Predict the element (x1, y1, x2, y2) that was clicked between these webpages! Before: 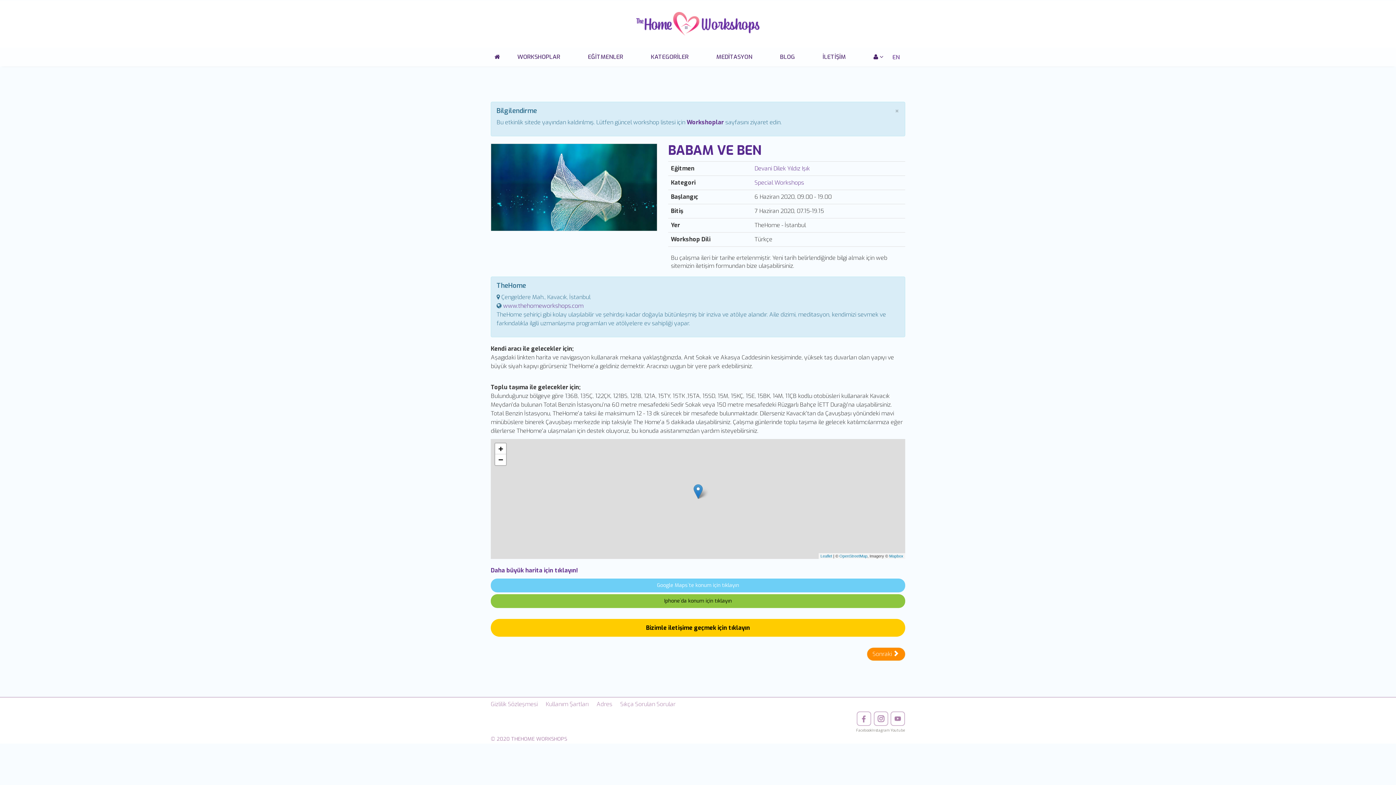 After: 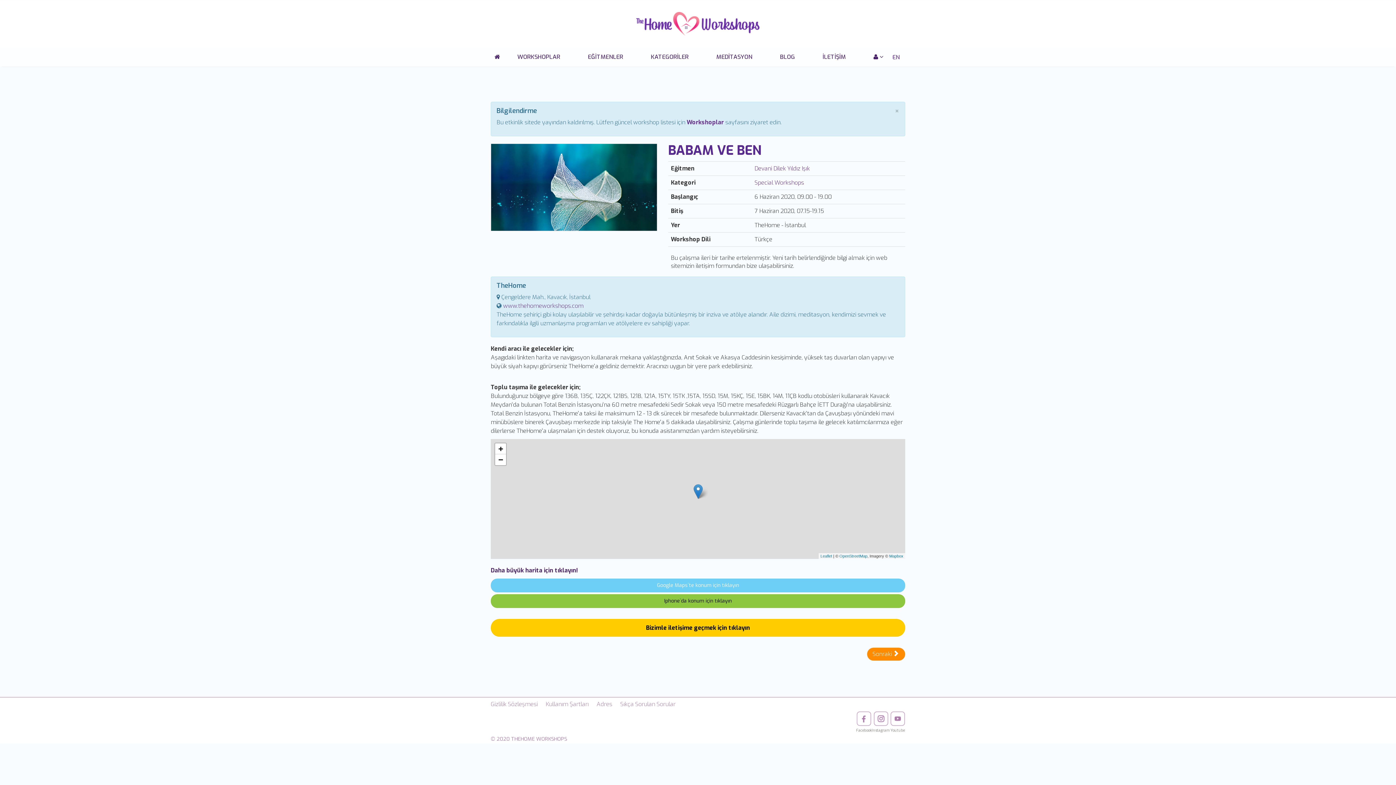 Action: bbox: (490, 566, 578, 574) label: Daha büyük harita için tıklayın!